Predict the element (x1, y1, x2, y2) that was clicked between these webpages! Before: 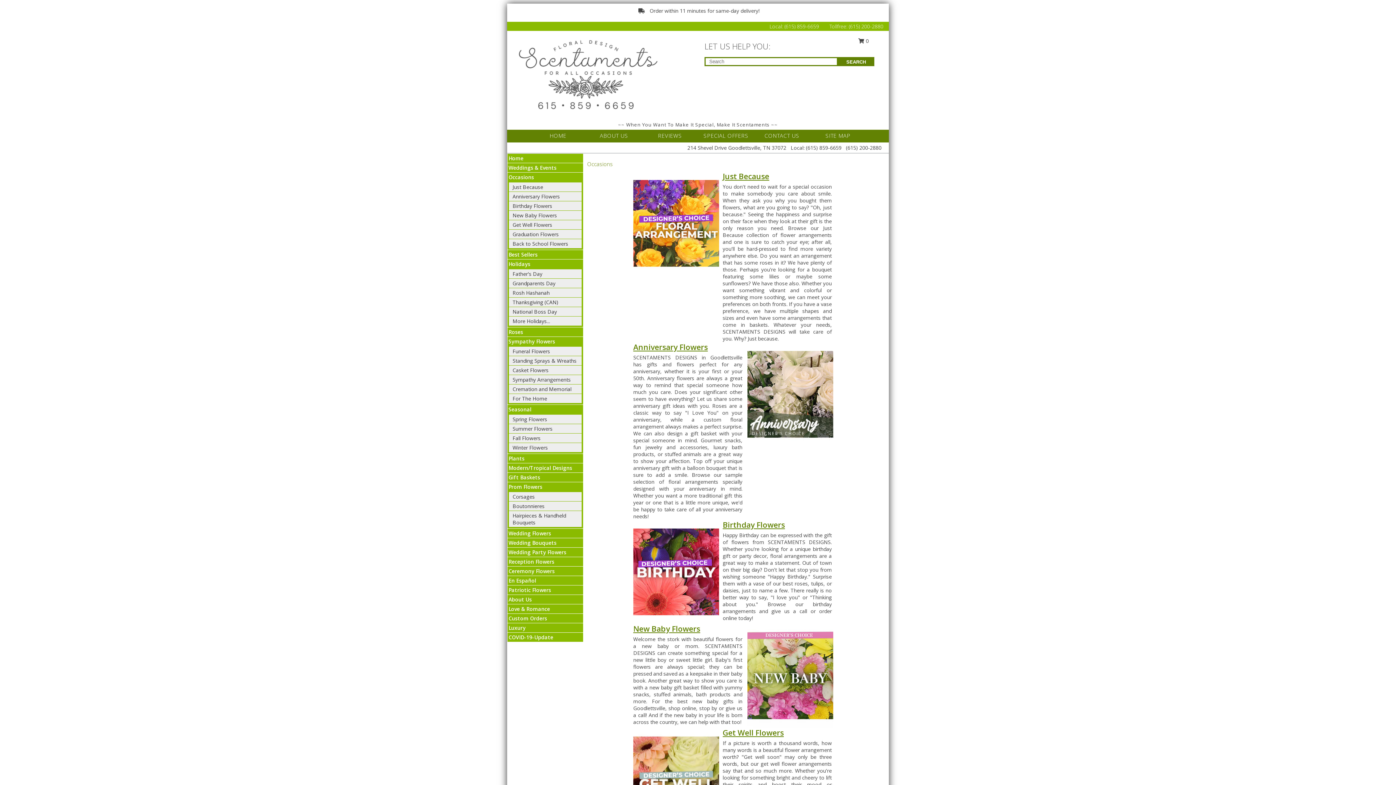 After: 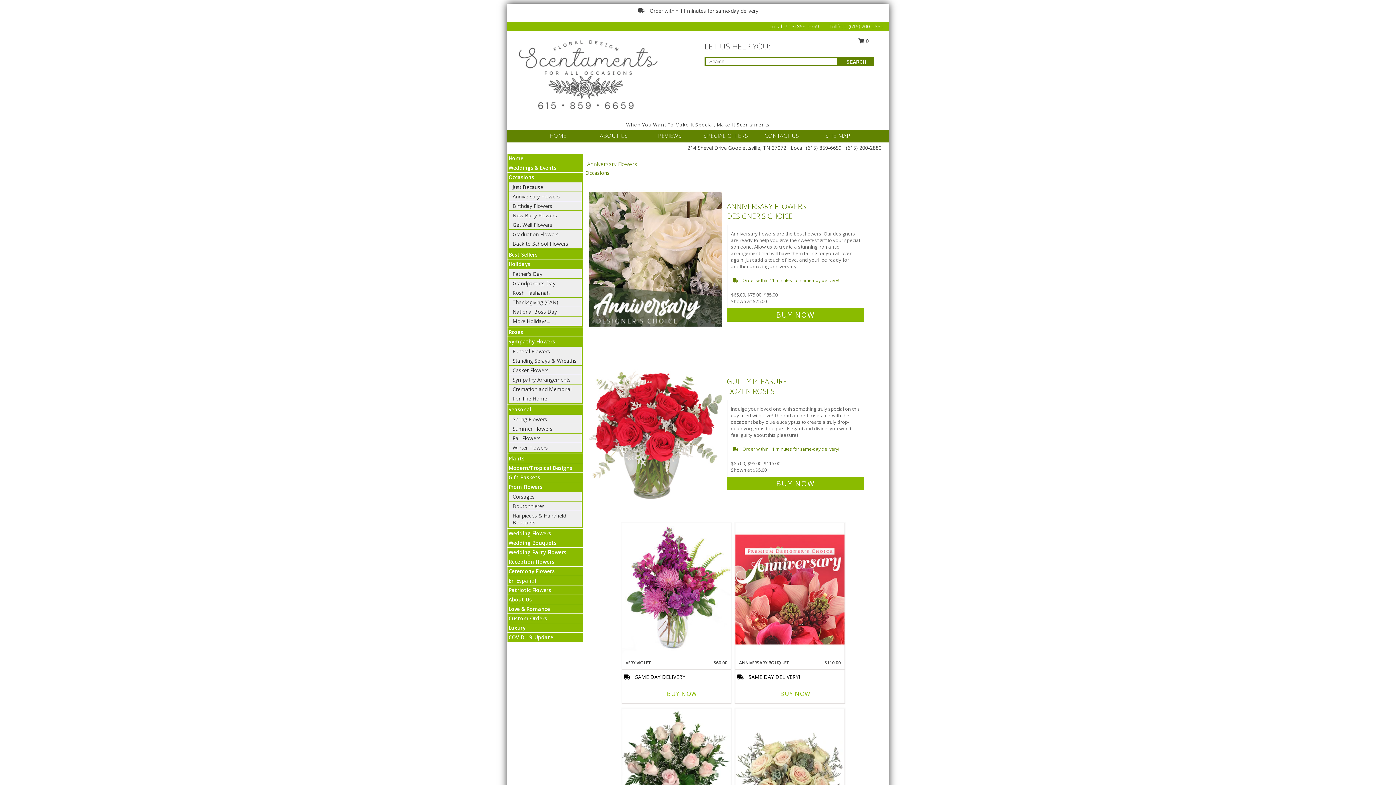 Action: bbox: (633, 342, 708, 352) label: Anniversary Flowers